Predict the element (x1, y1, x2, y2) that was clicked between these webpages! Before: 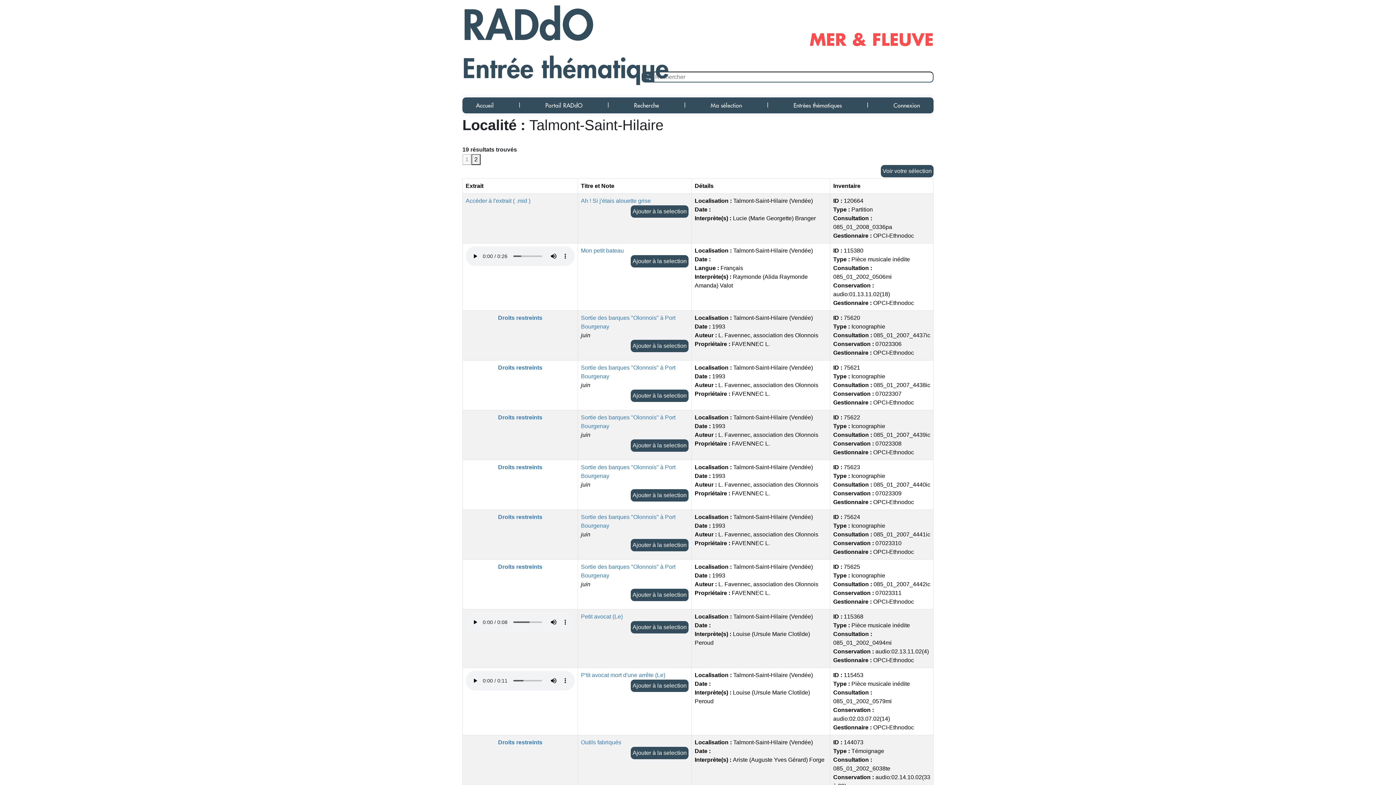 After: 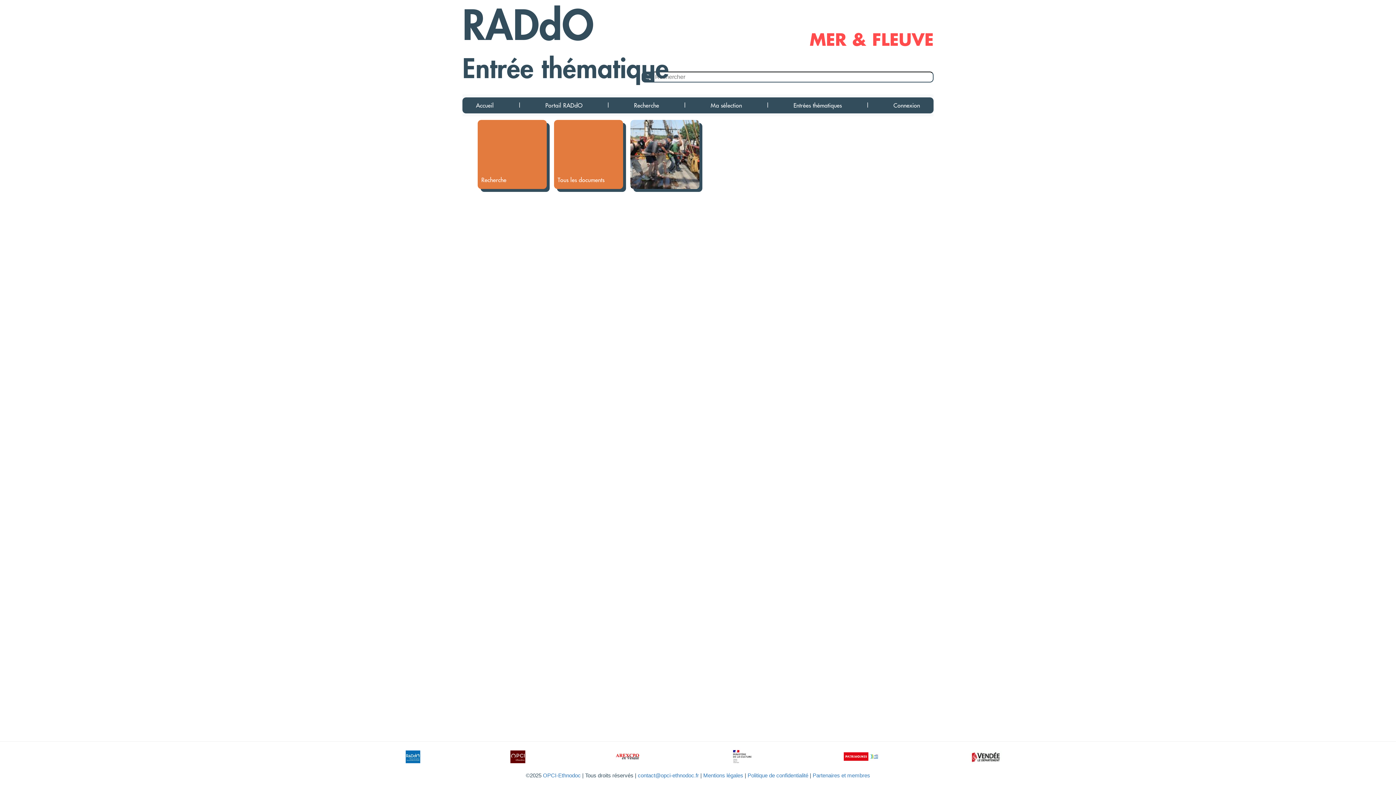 Action: label: Accueil bbox: (473, 97, 496, 113)